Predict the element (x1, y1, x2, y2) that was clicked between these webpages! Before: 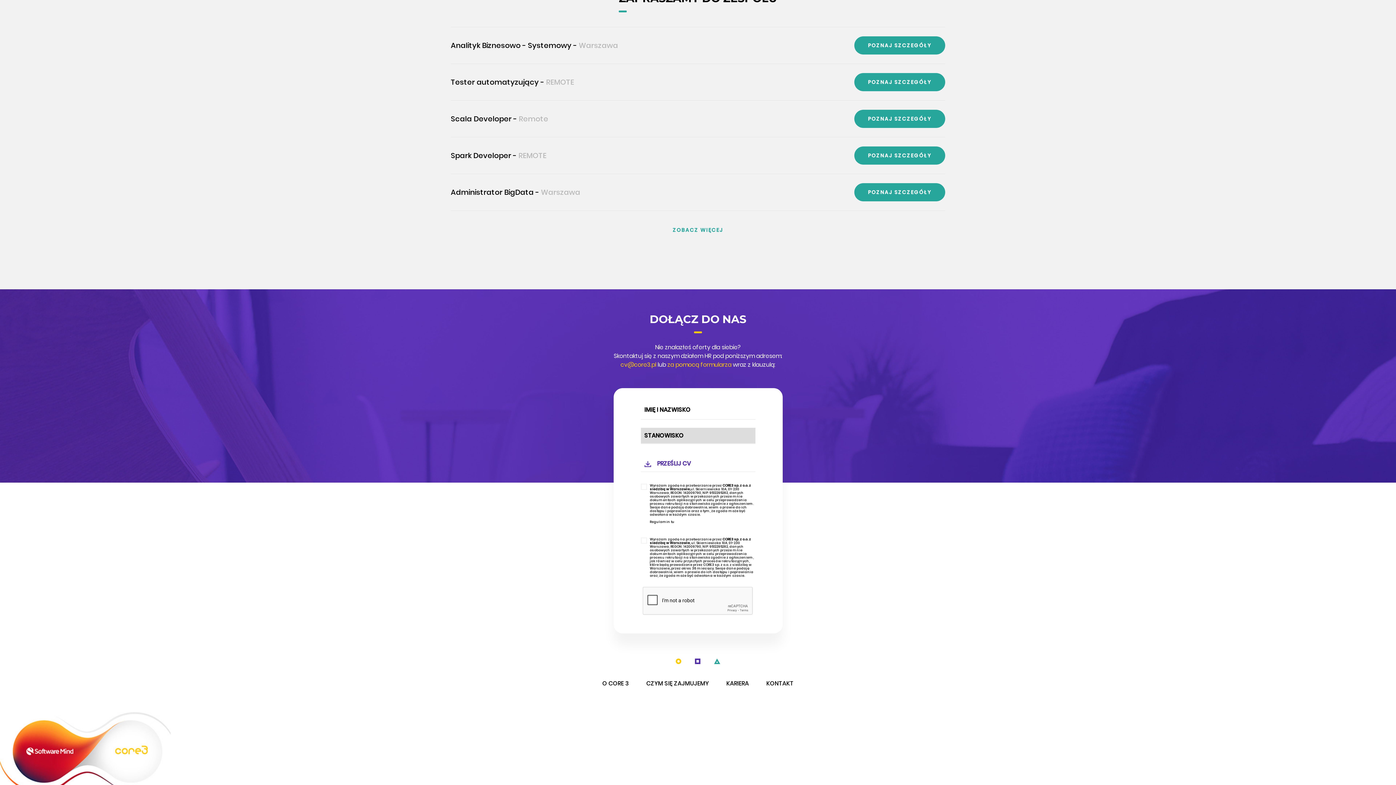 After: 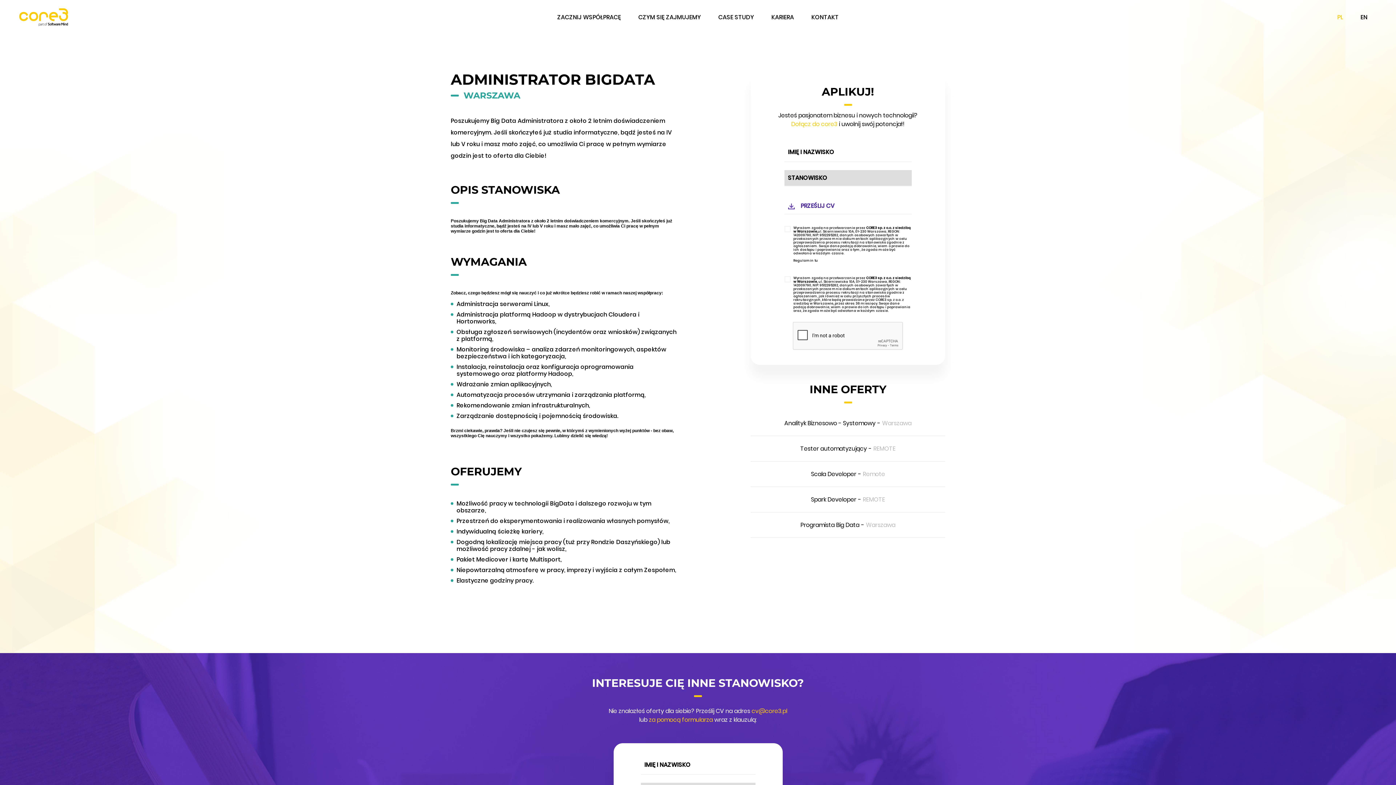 Action: label: POZNAJ SZCZEGÓŁY bbox: (854, 183, 945, 201)